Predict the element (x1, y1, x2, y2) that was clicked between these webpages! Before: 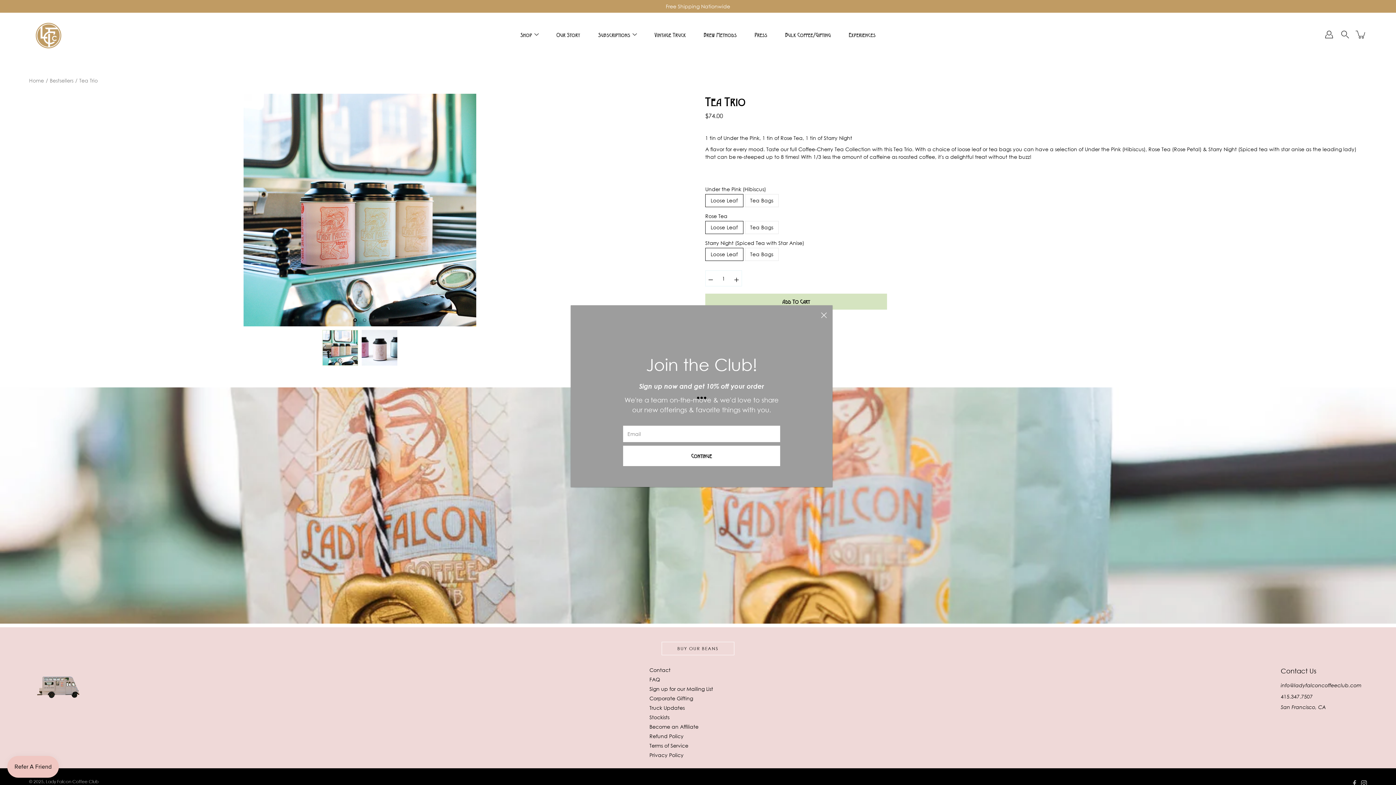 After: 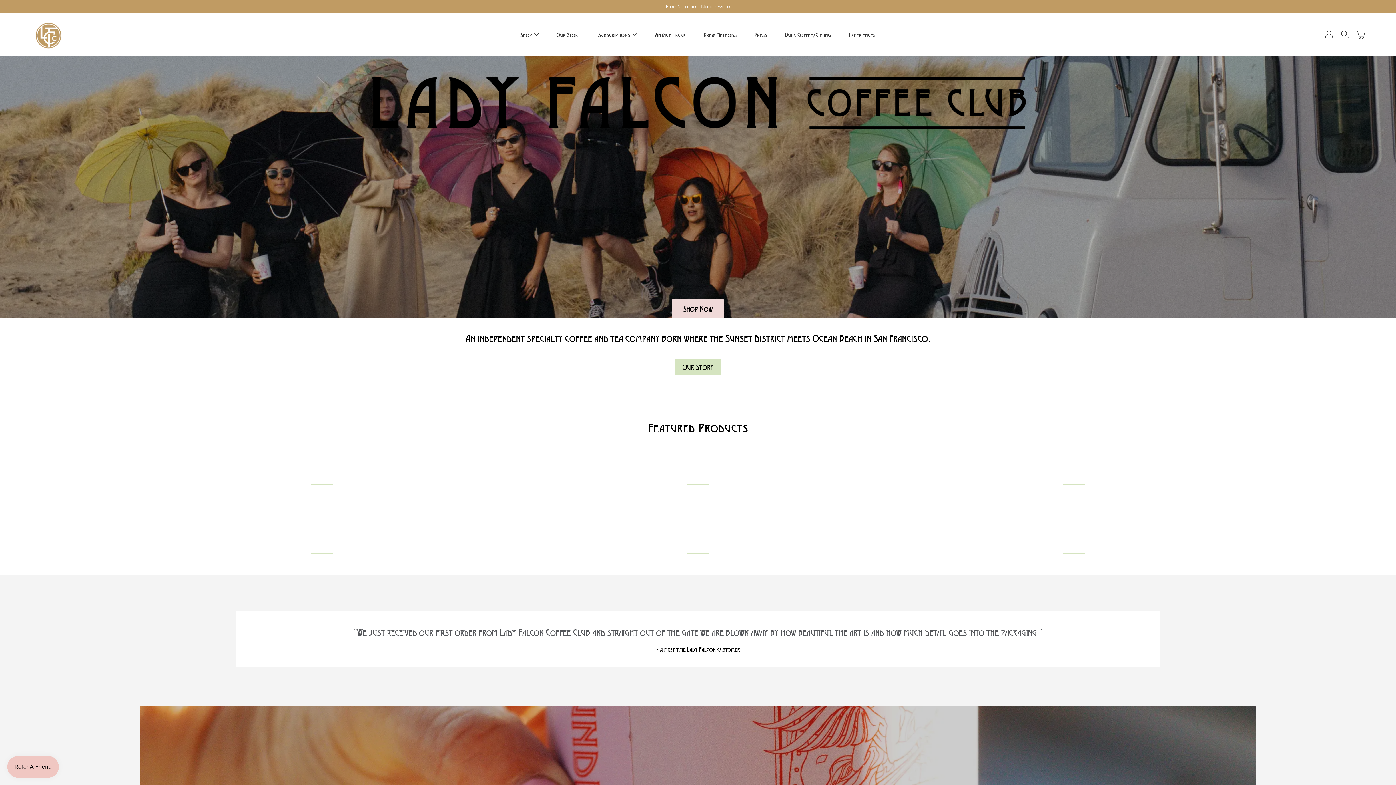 Action: bbox: (29, 16, 67, 52) label: Lady Falcon Coffee Club